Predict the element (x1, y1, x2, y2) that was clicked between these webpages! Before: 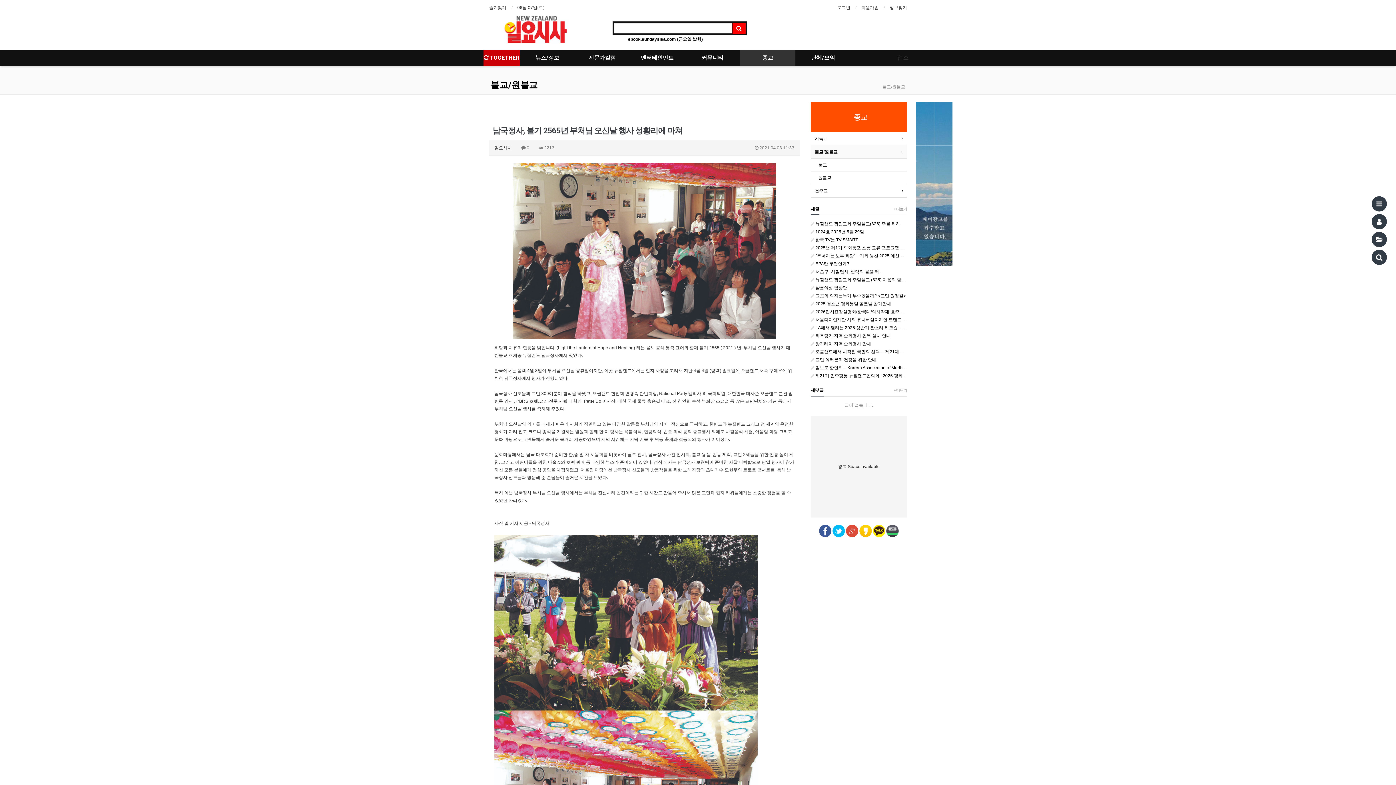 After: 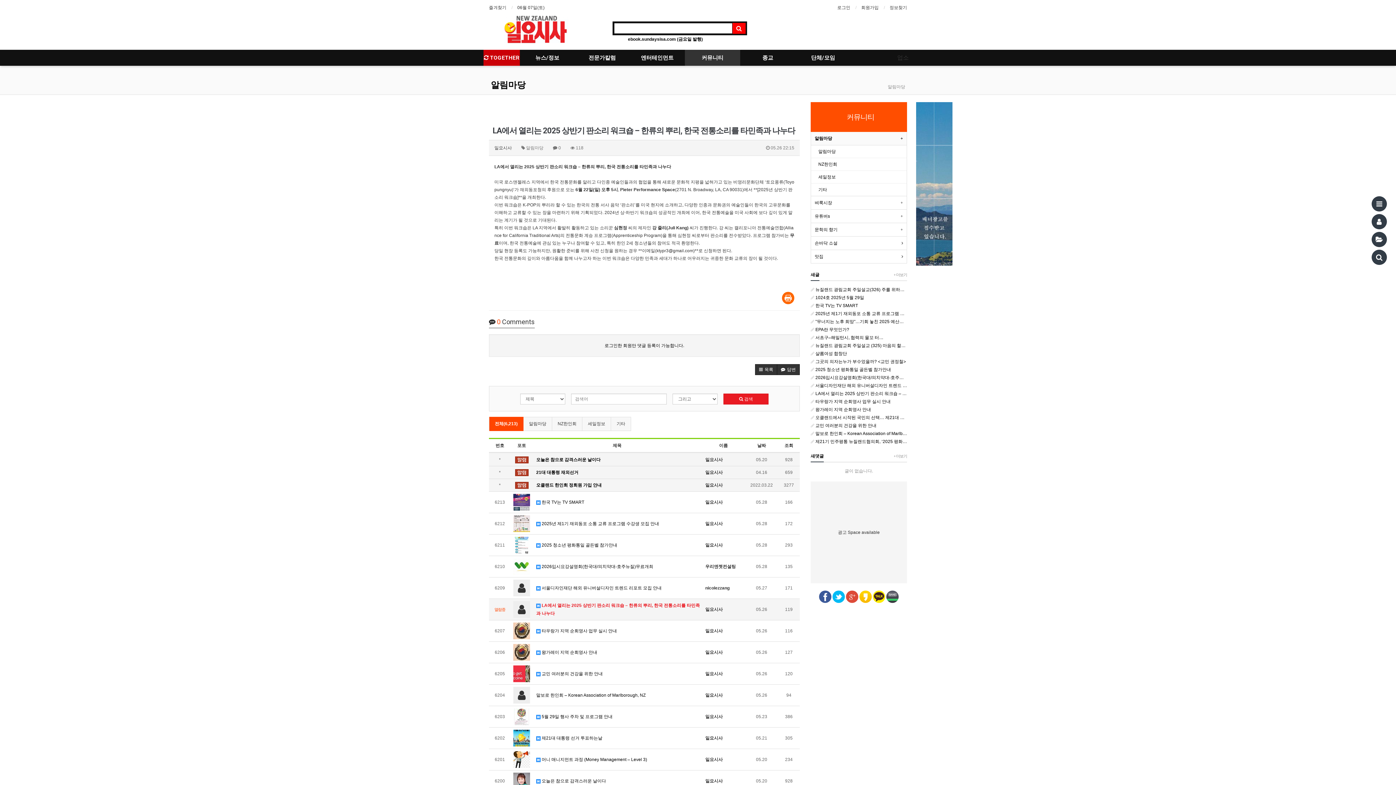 Action: label:  LA에서 열리는 2025 상반기 판소리 워크숍 – 한류의 뿌리, 한국 전통소리를 타민족과 나누다 bbox: (810, 323, 907, 331)